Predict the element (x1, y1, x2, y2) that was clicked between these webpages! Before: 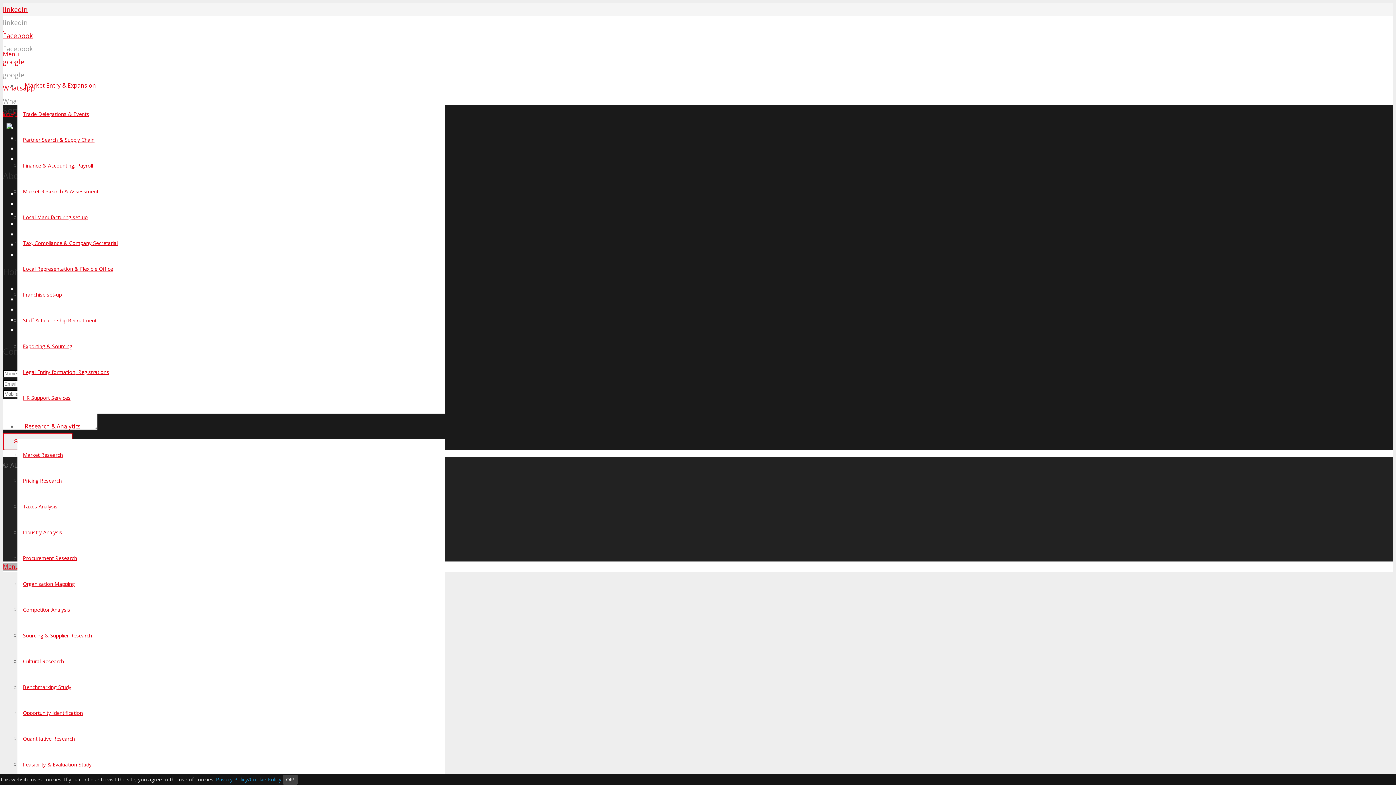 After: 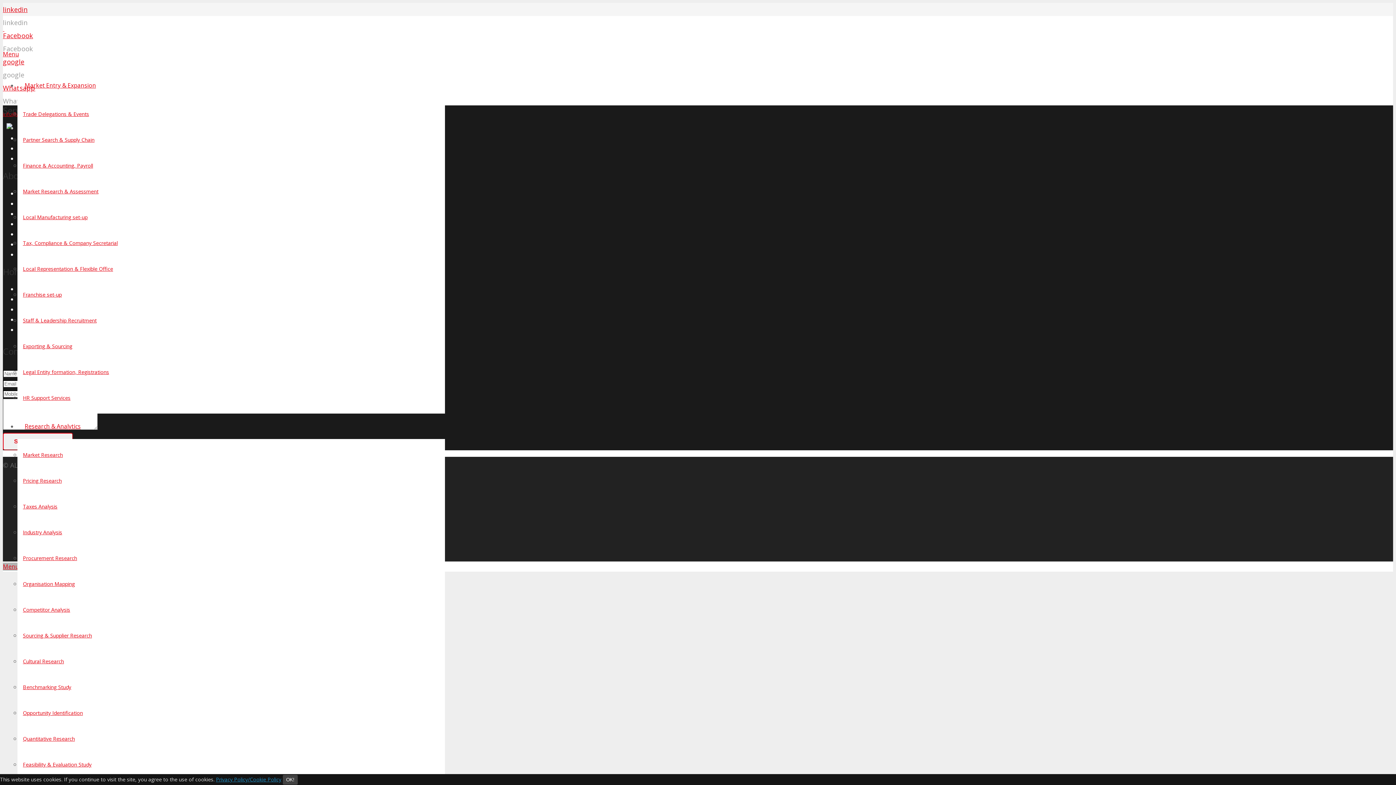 Action: label: Procurement Research bbox: (20, 553, 79, 563)